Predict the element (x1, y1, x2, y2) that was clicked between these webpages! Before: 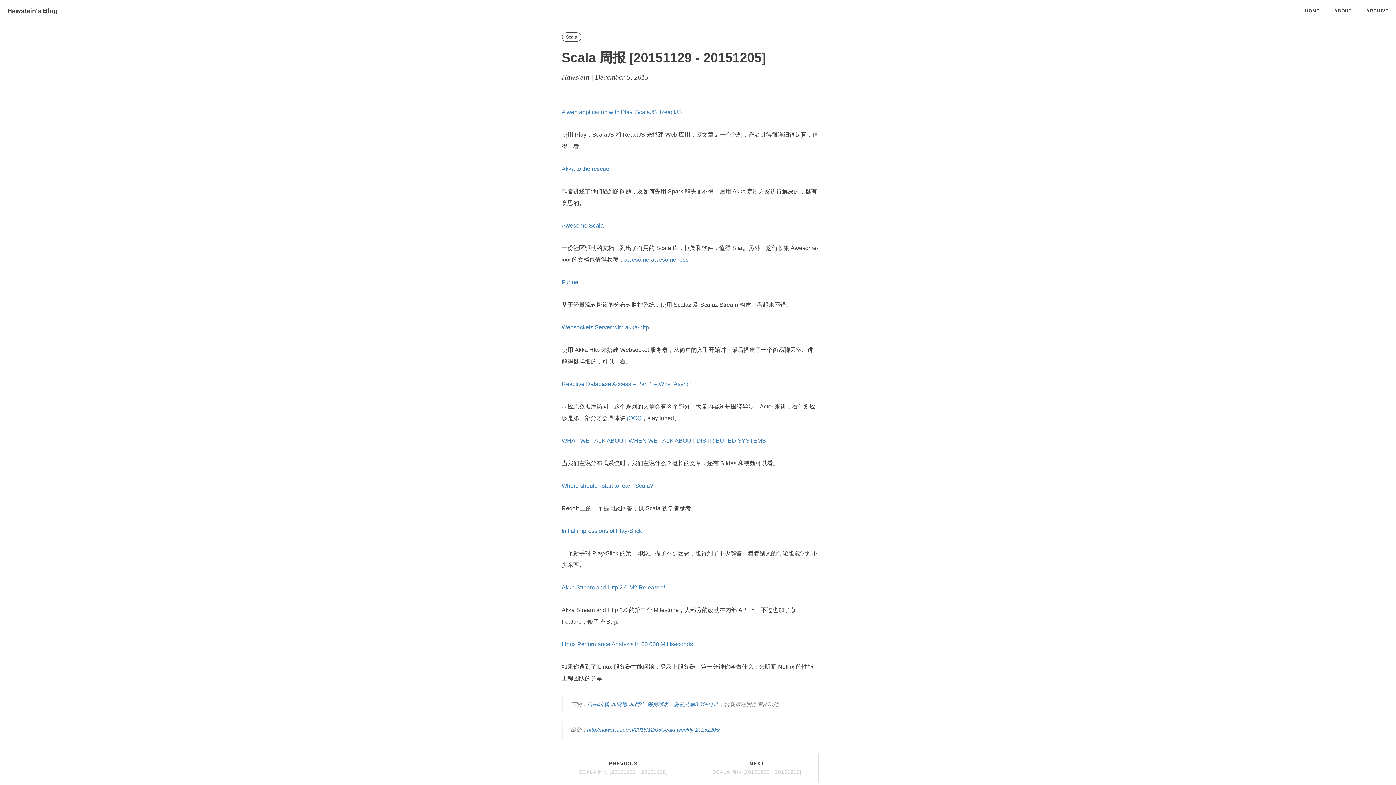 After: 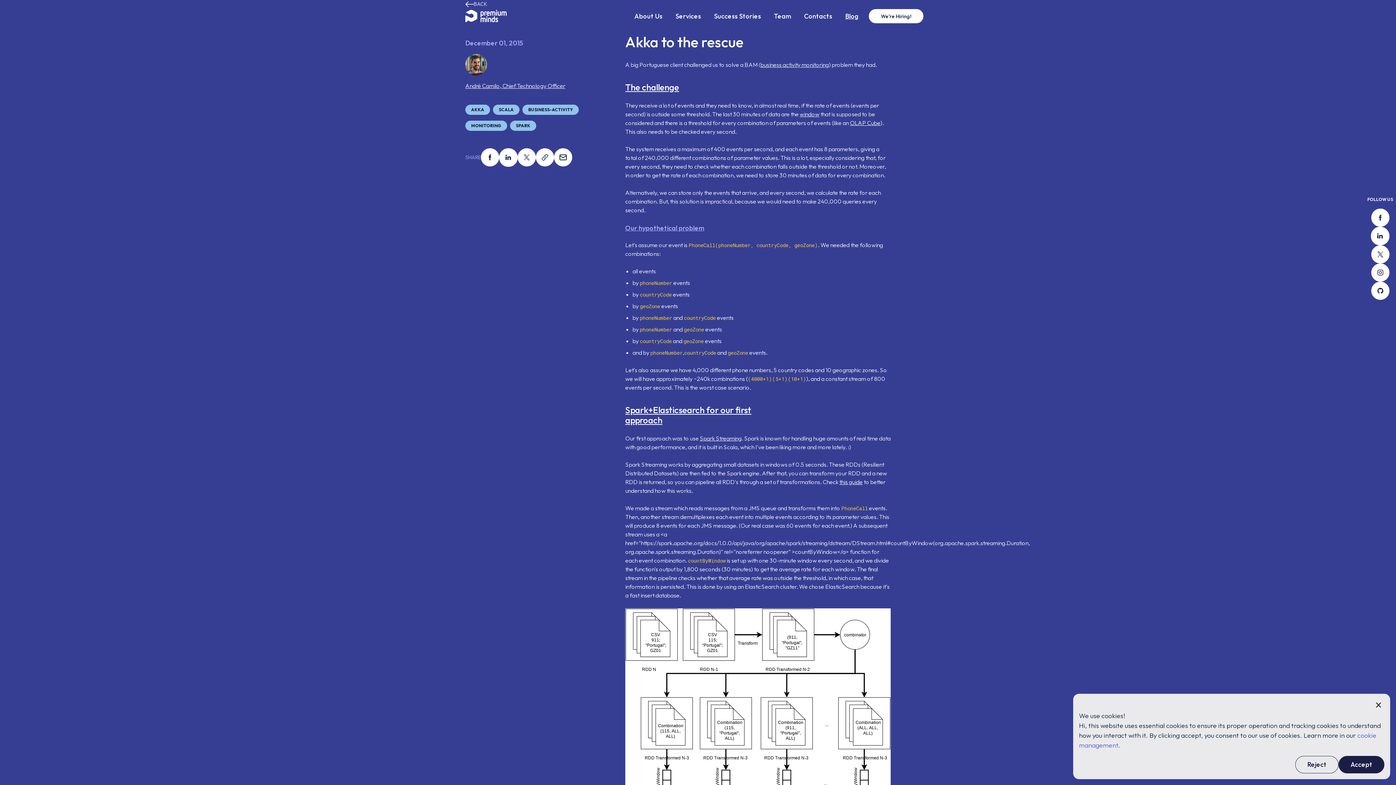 Action: label: Akka to the rescue bbox: (561, 165, 609, 172)